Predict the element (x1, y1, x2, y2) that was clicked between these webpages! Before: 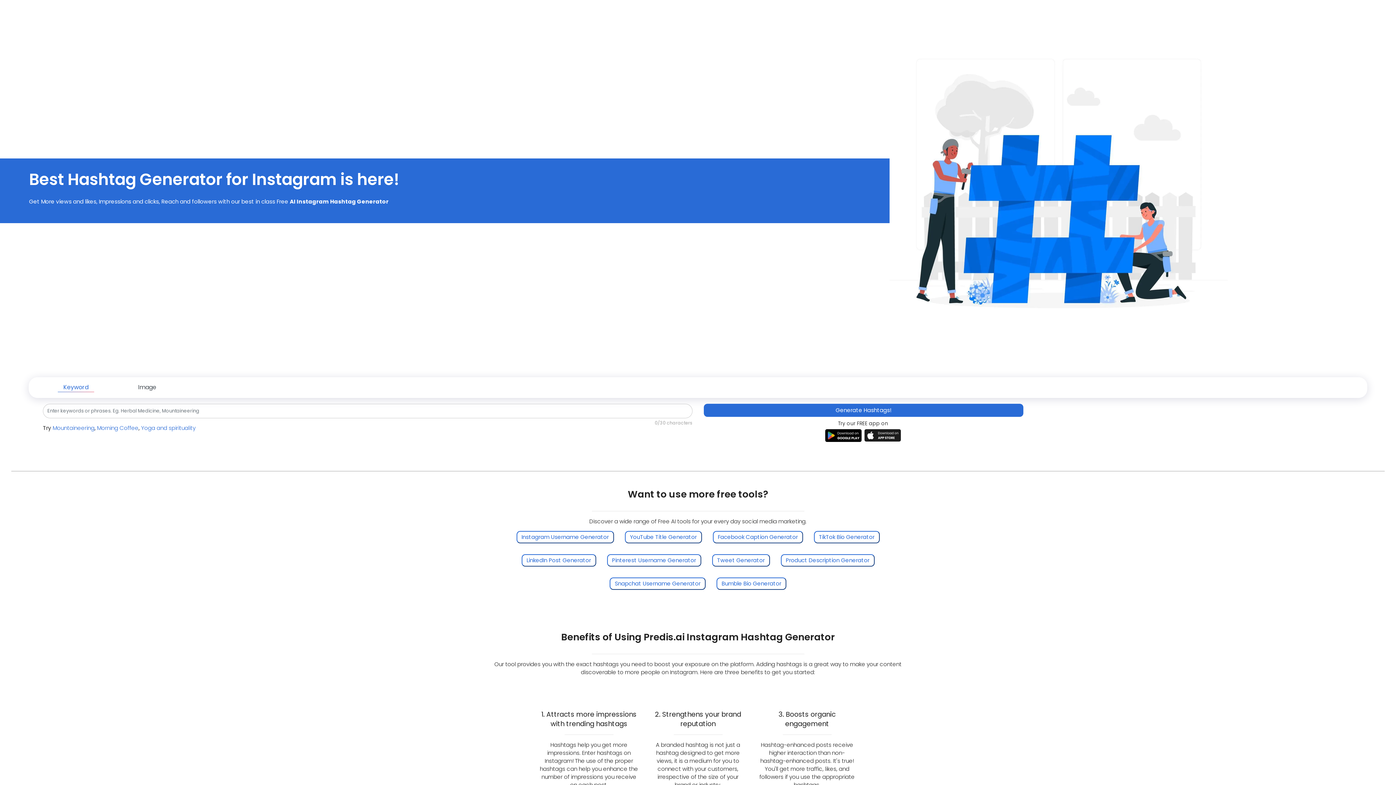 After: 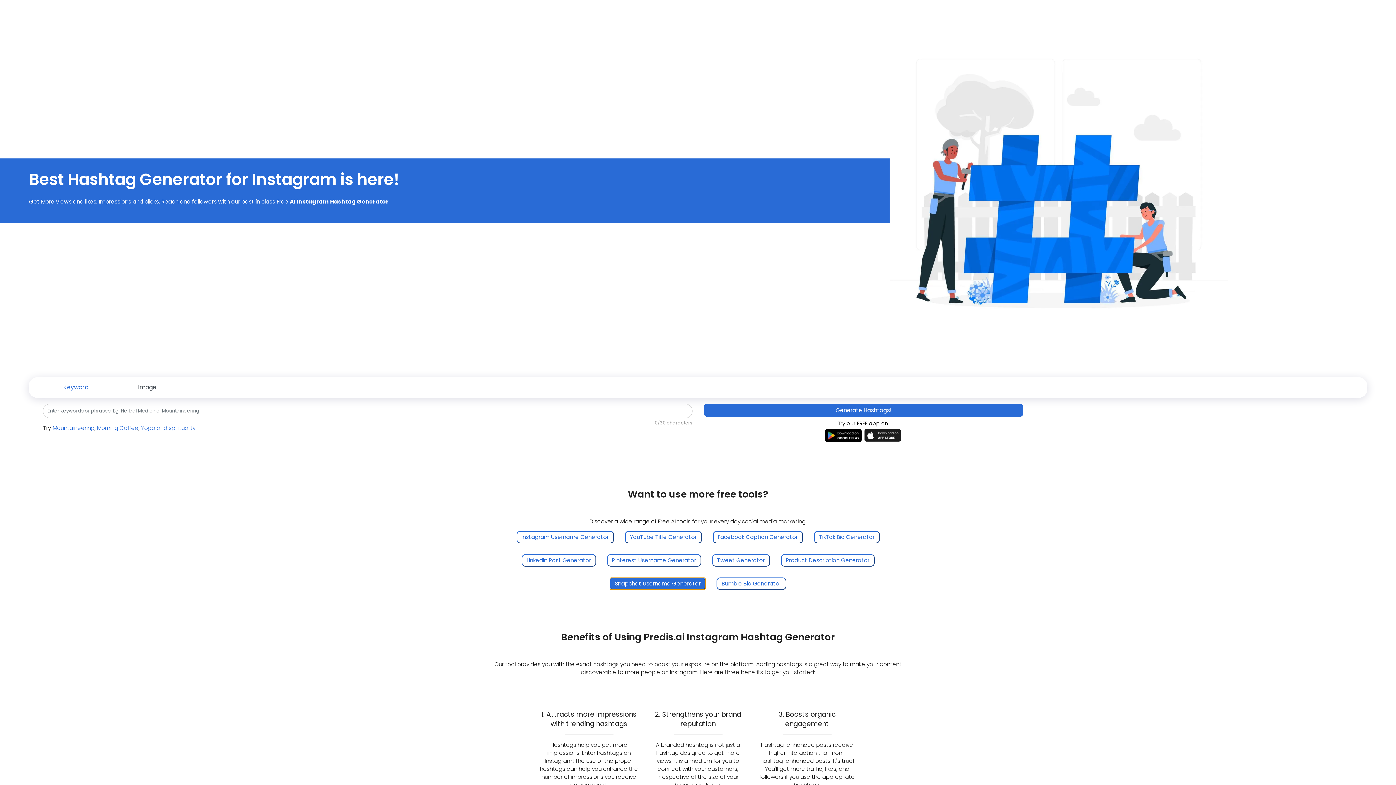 Action: label: Snapchat Username Generator bbox: (604, 572, 711, 595)